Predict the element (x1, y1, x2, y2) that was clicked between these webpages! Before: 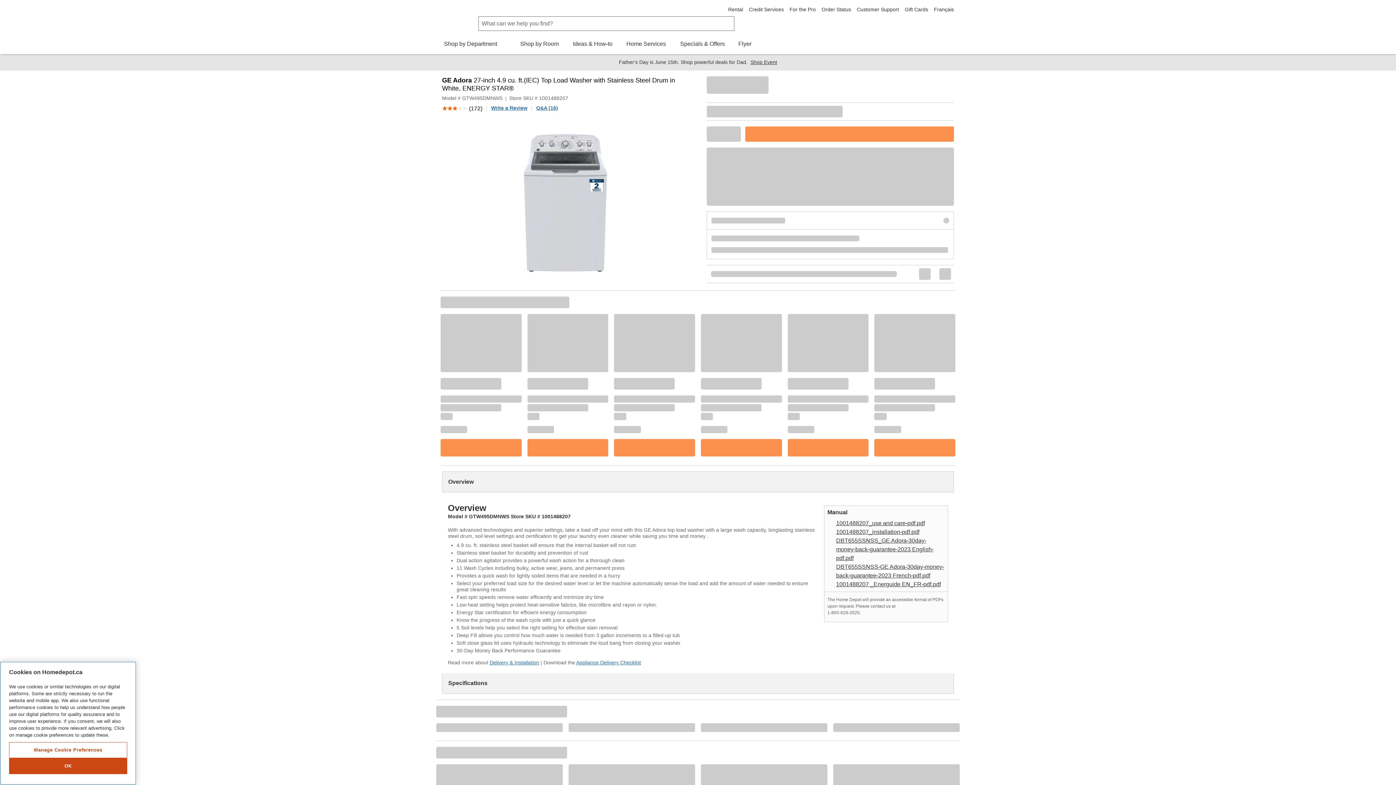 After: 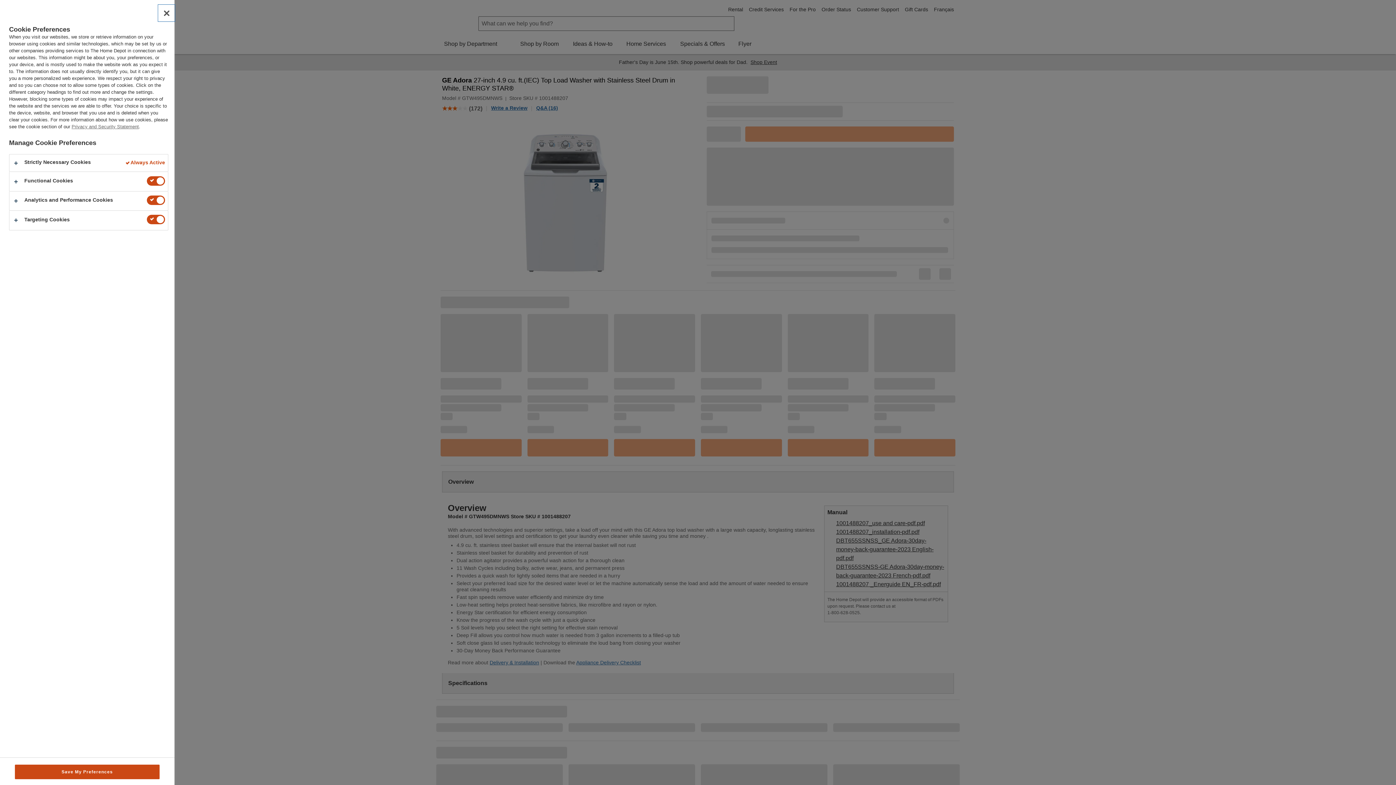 Action: bbox: (9, 742, 127, 758) label: Manage Cookie Preferences